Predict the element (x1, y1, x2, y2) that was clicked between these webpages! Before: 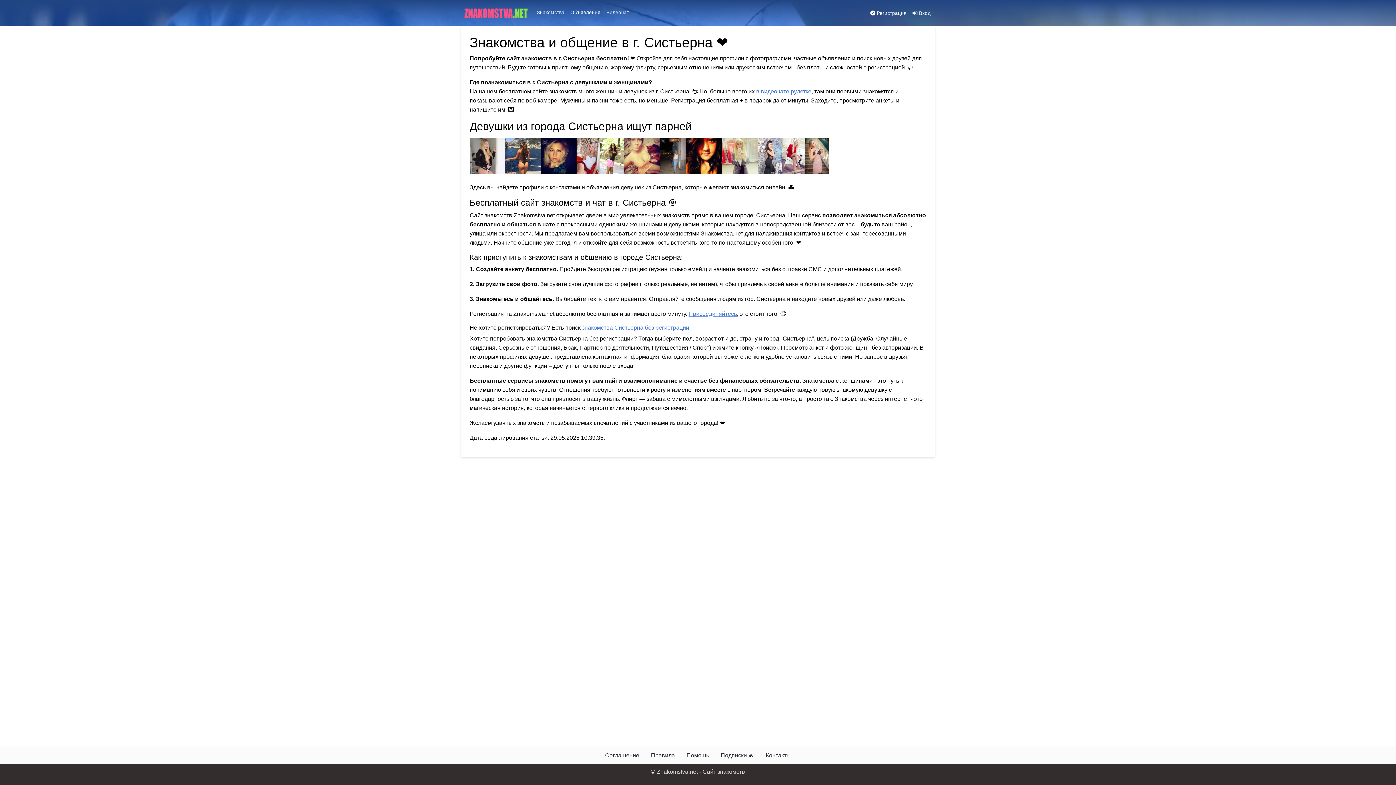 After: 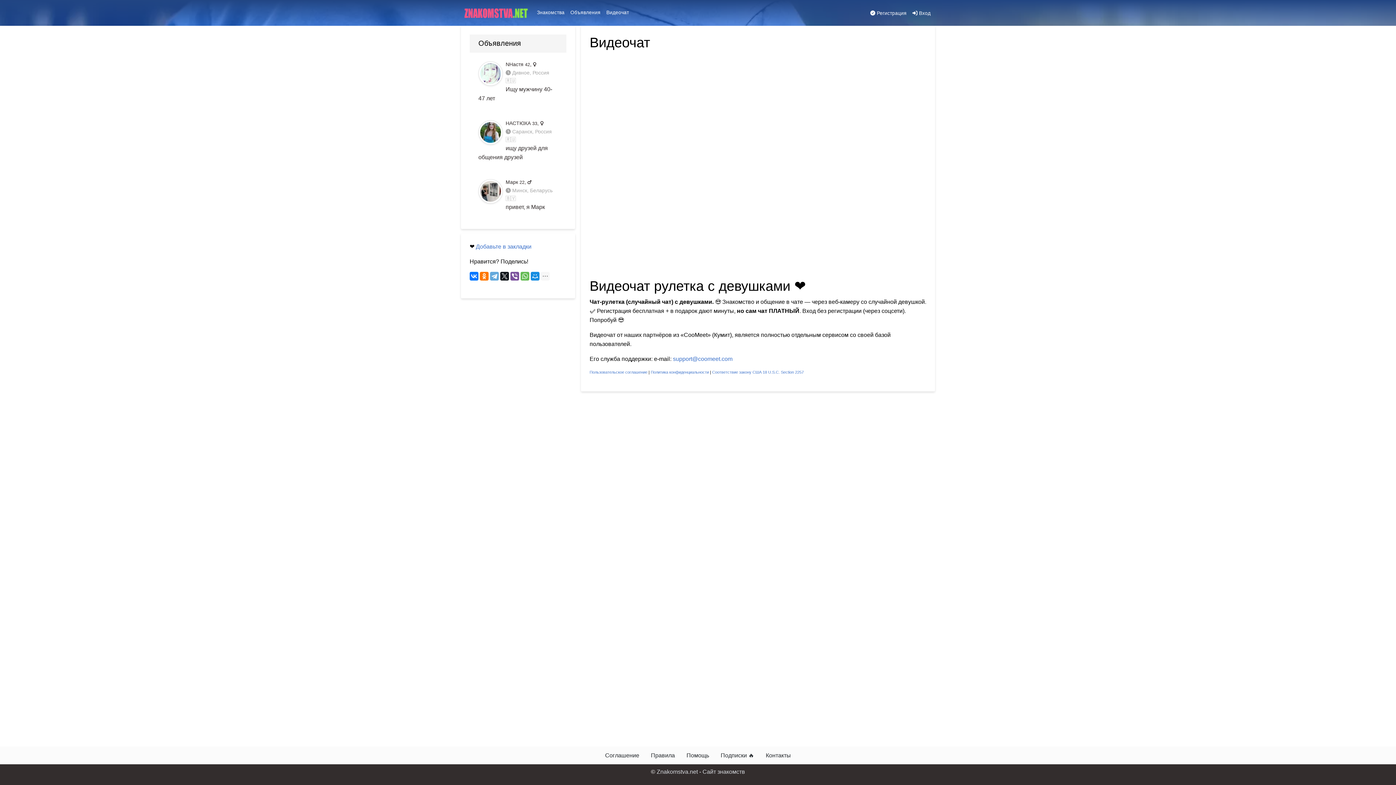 Action: bbox: (756, 88, 811, 94) label: в видеочате рулетке